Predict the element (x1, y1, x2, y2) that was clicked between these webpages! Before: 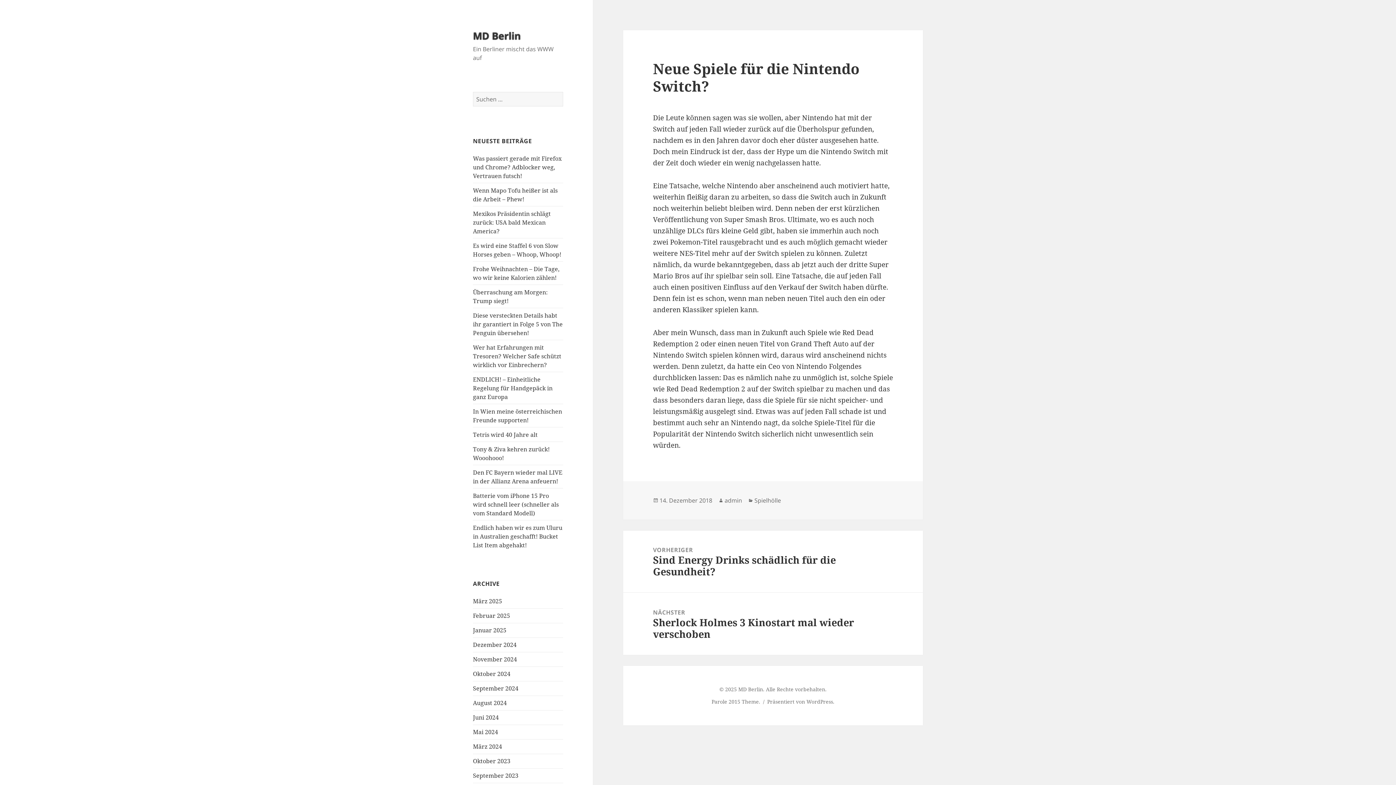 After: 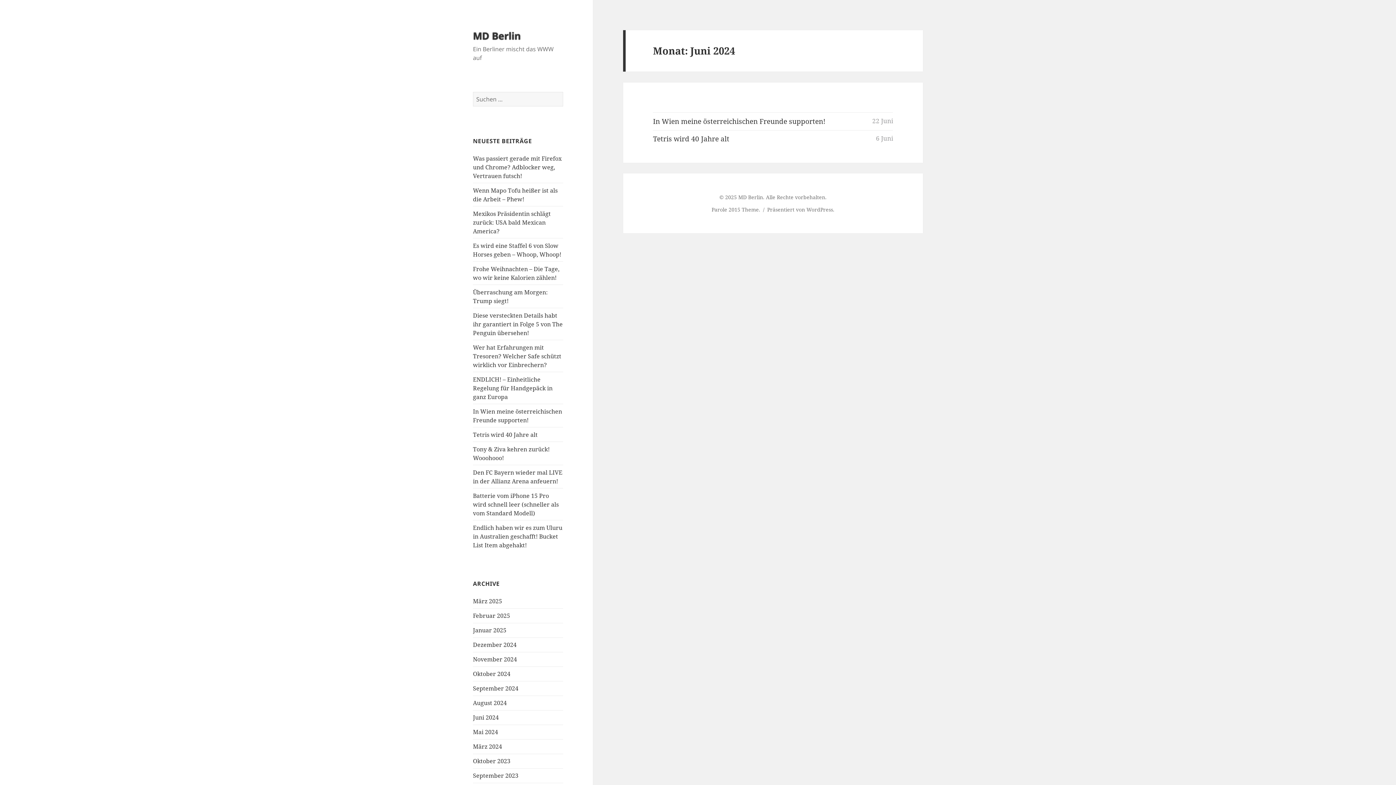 Action: bbox: (473, 713, 498, 721) label: Juni 2024